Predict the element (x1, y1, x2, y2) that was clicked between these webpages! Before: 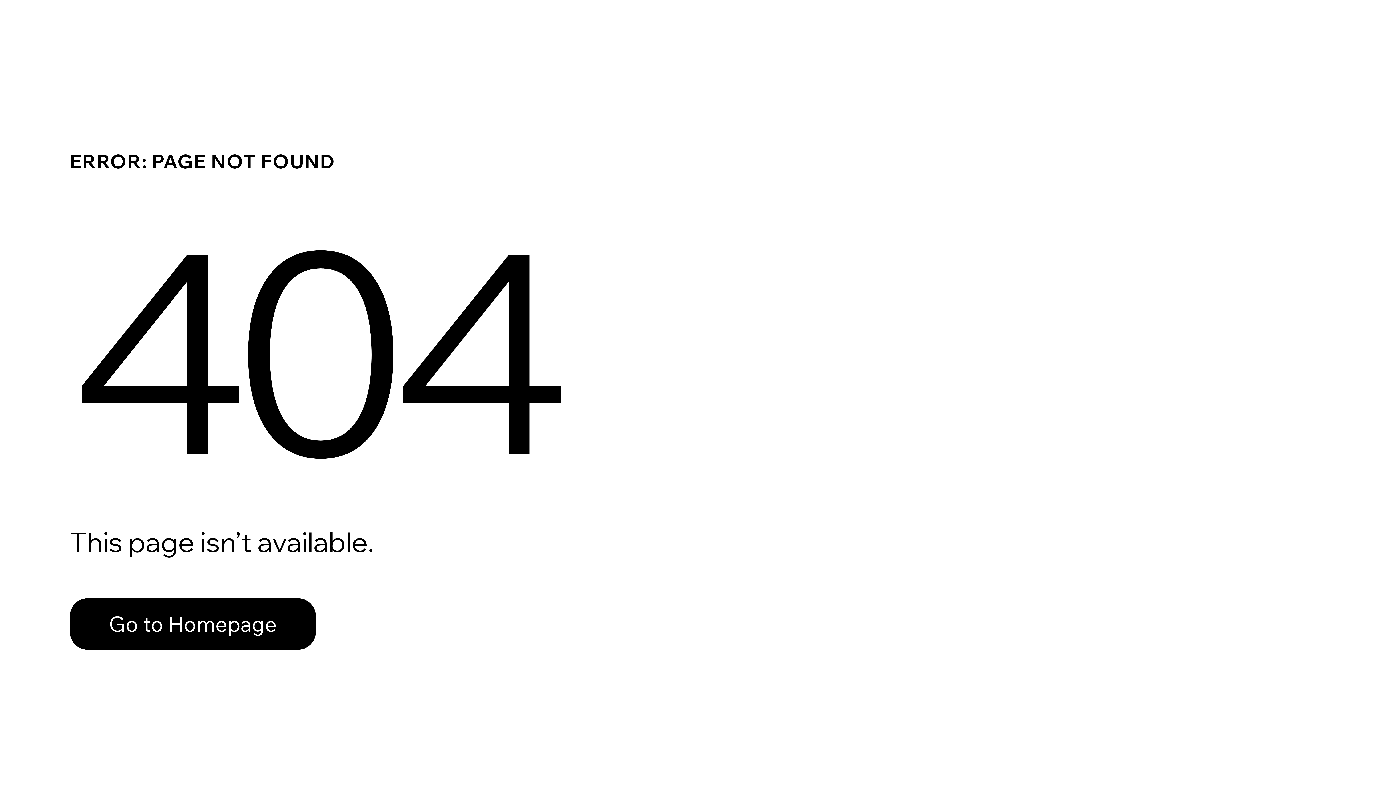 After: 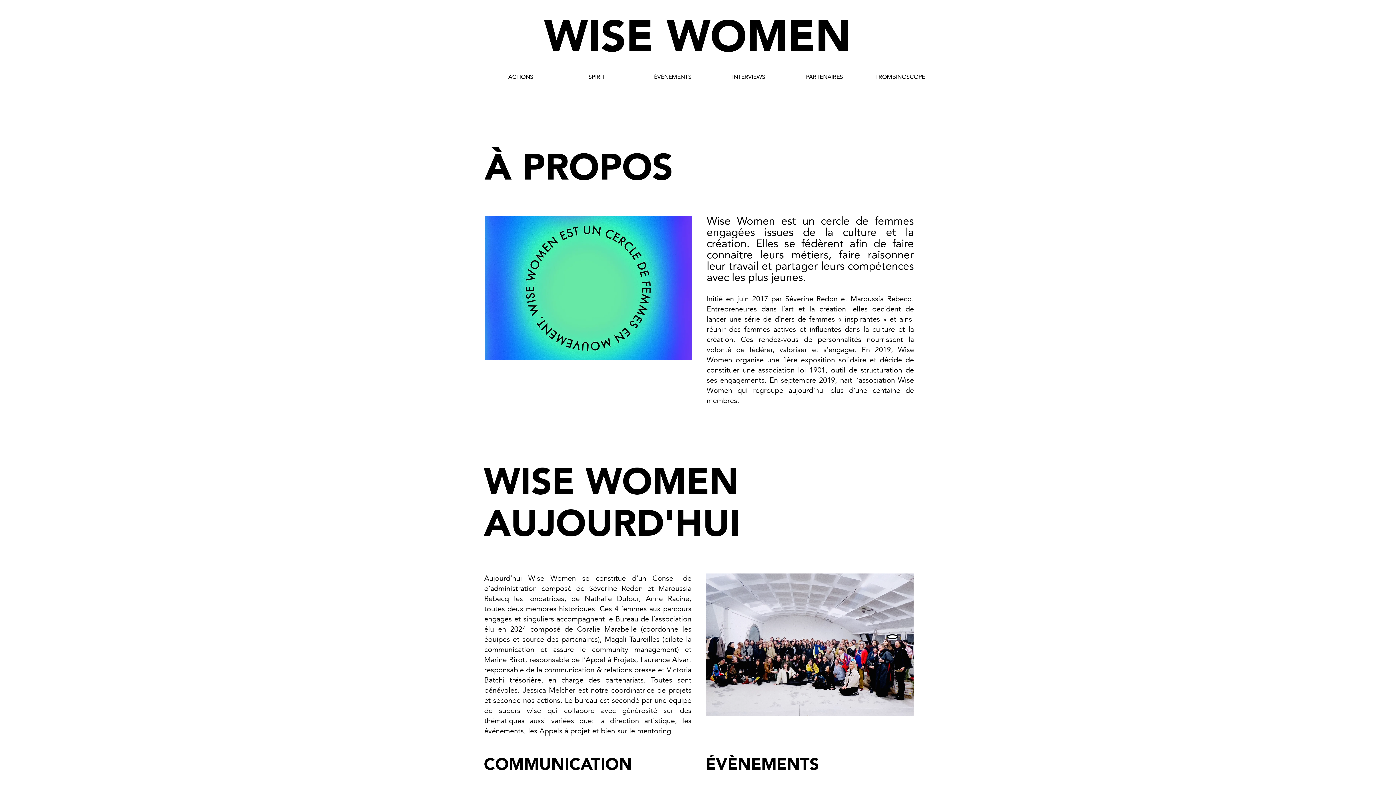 Action: label: Go to Homepage bbox: (69, 598, 316, 650)